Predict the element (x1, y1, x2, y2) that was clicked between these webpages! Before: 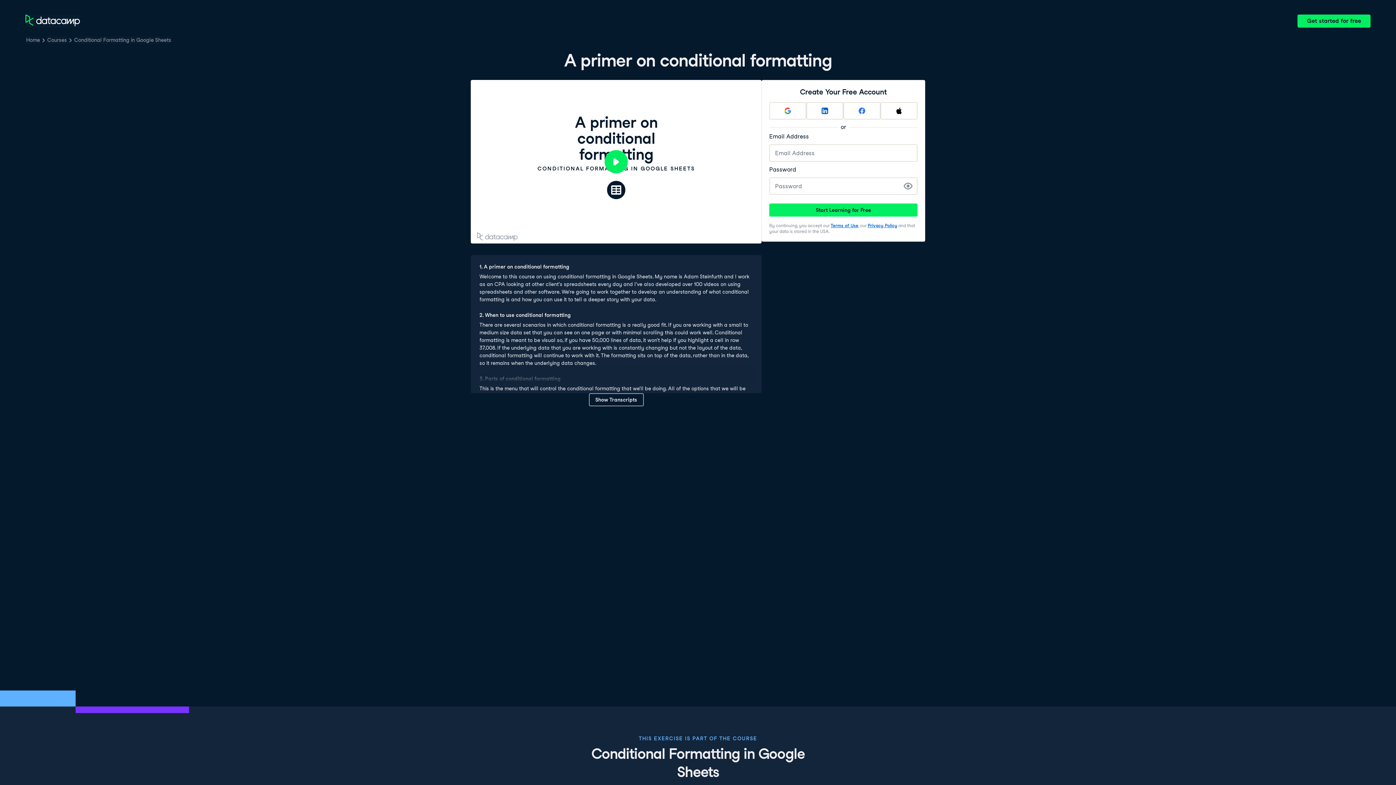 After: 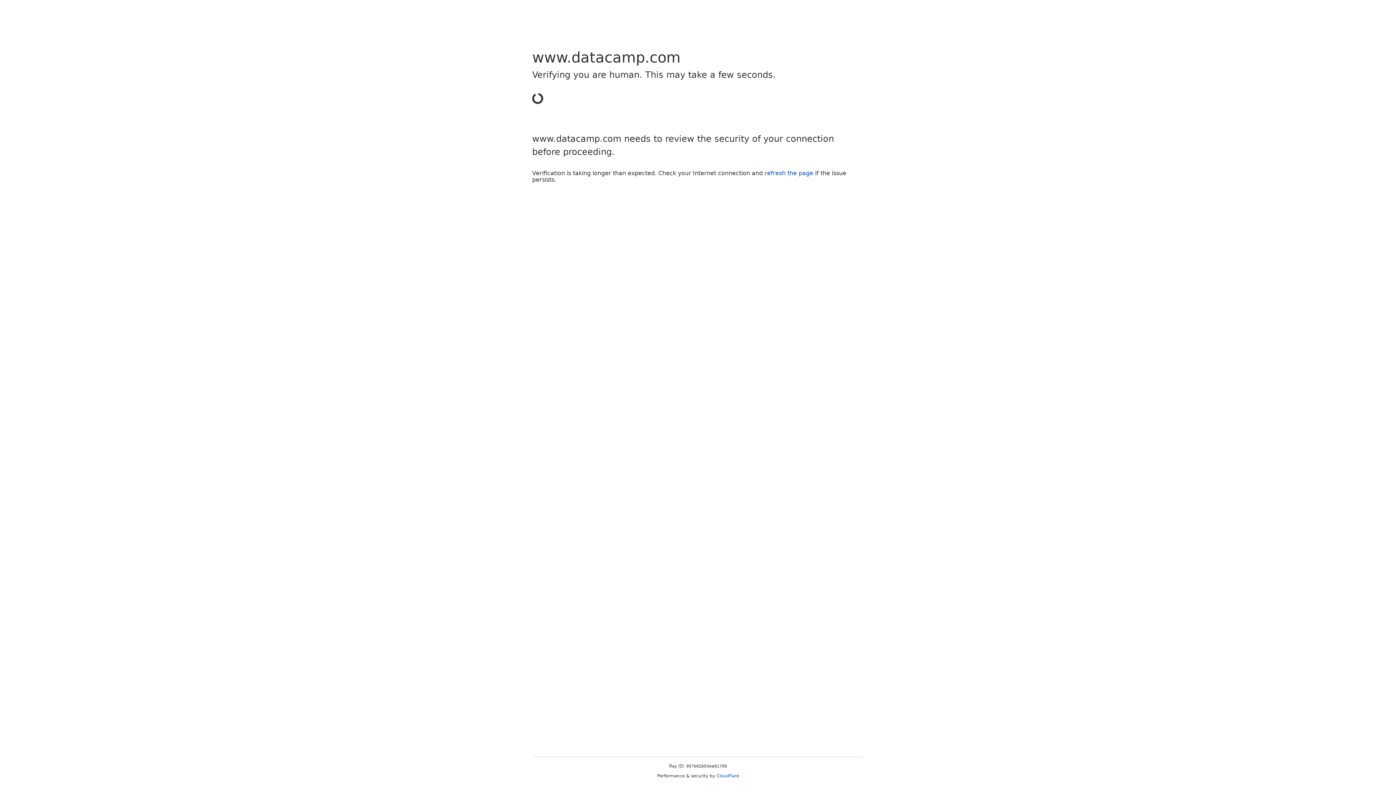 Action: label: Privacy Policy bbox: (868, 222, 897, 228)